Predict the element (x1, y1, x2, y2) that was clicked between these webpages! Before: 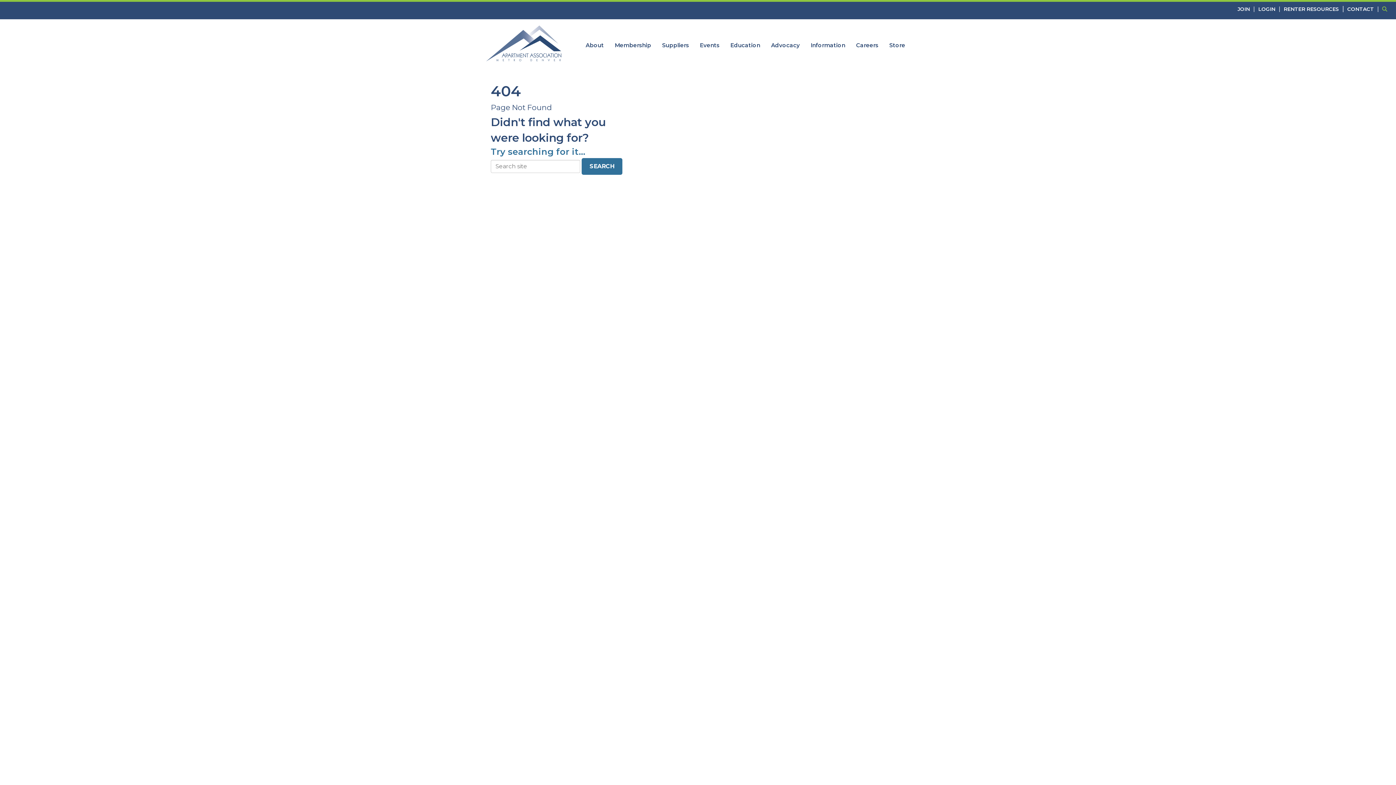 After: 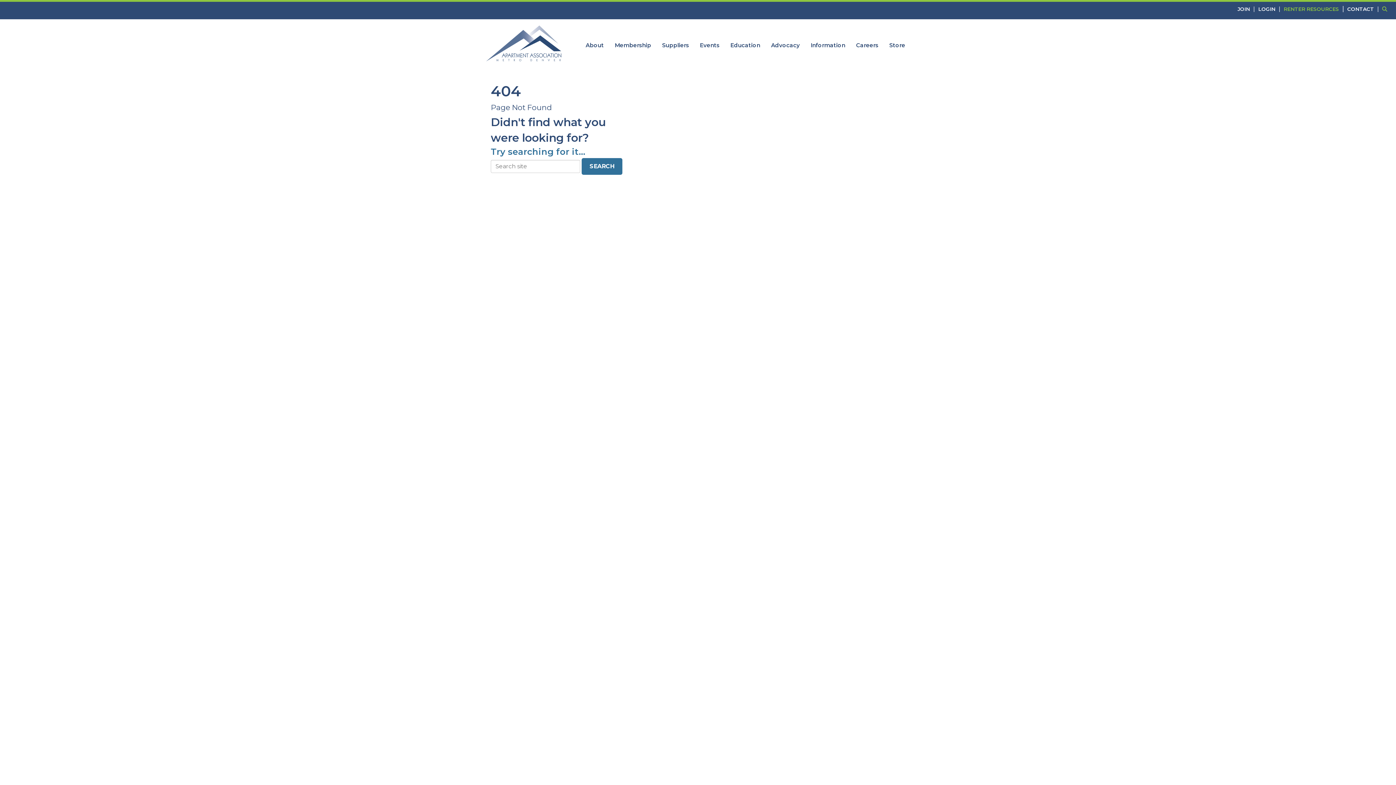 Action: bbox: (1284, 4, 1346, 12) label: RENTER RESOURCES 